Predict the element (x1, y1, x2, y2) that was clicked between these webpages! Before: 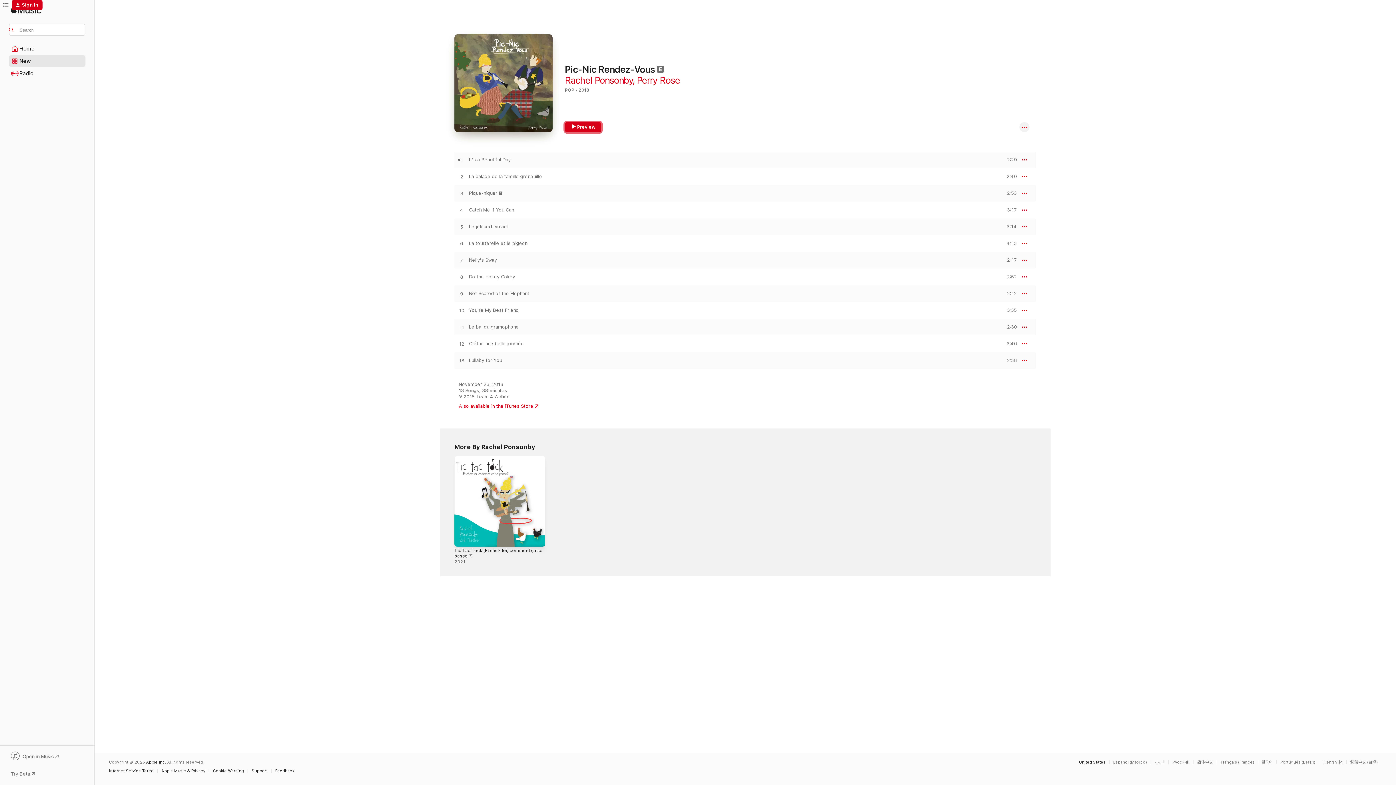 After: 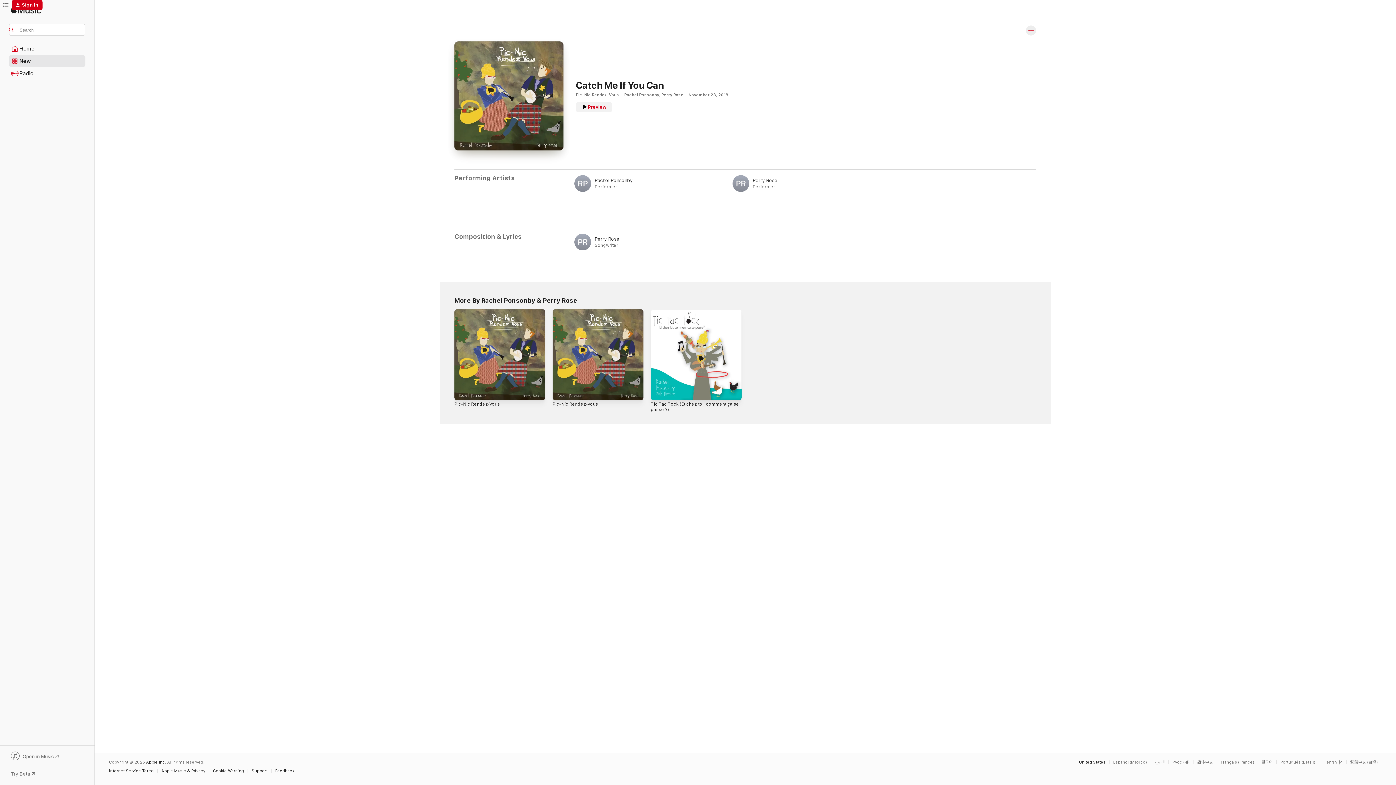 Action: bbox: (469, 207, 514, 213) label: Catch Me If You Can